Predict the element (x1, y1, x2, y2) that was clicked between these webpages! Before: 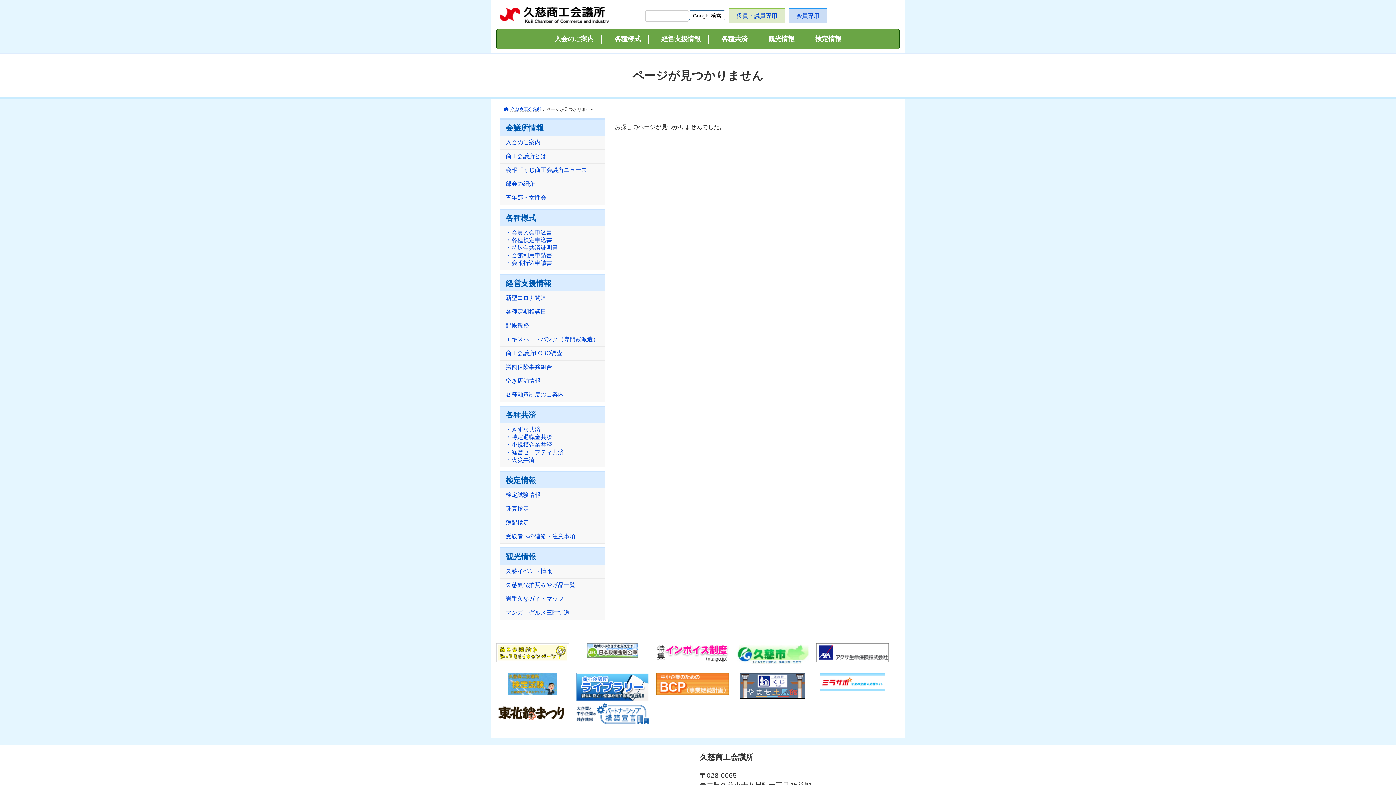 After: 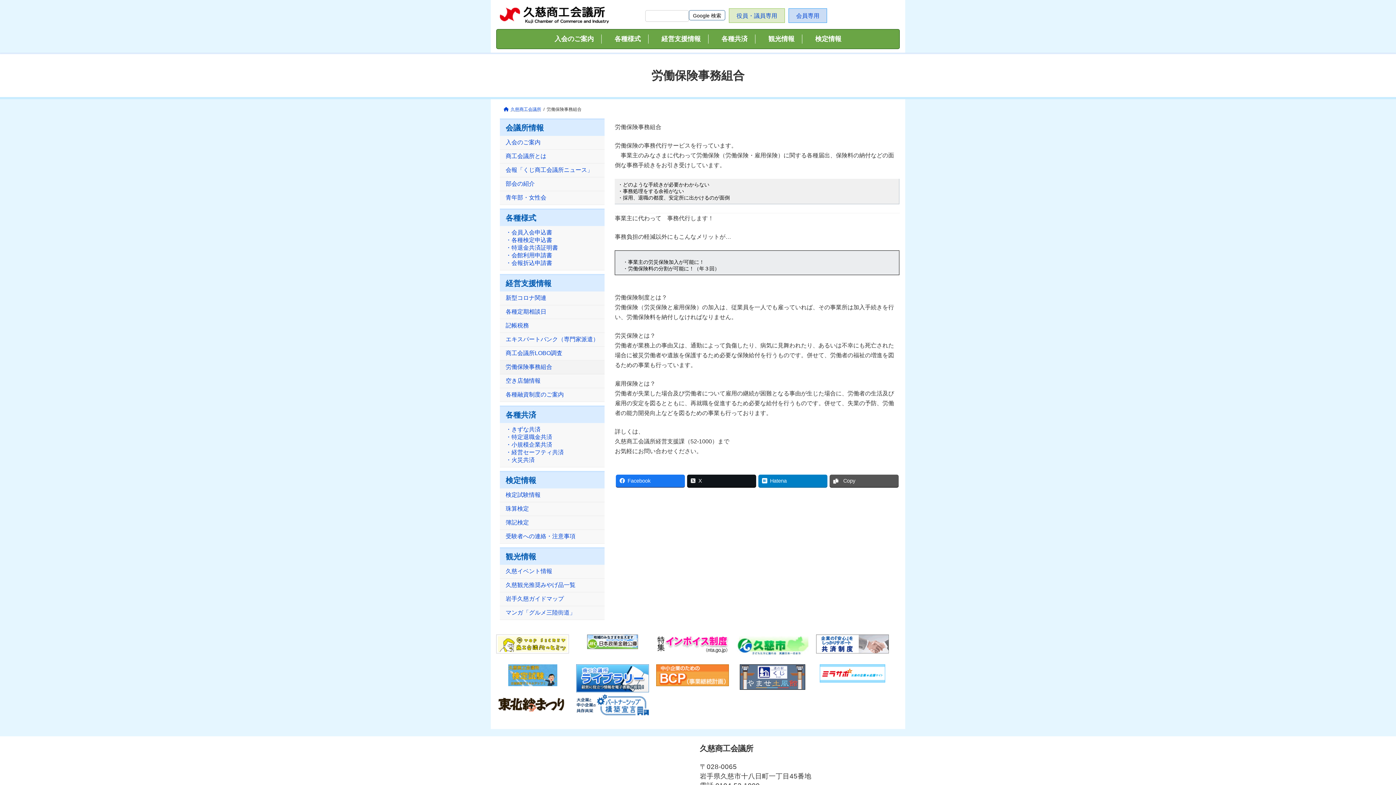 Action: label: 労働保険事務組合 bbox: (500, 360, 604, 374)